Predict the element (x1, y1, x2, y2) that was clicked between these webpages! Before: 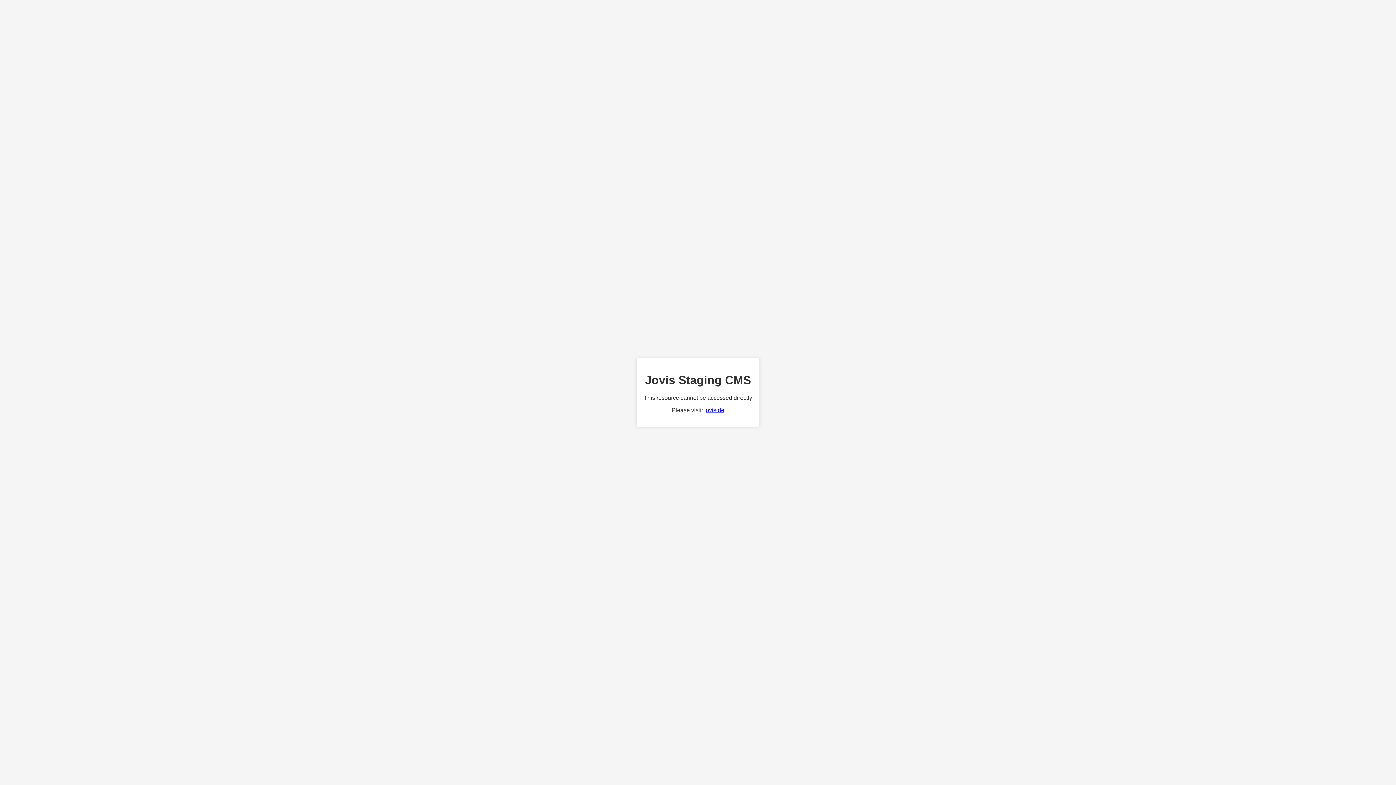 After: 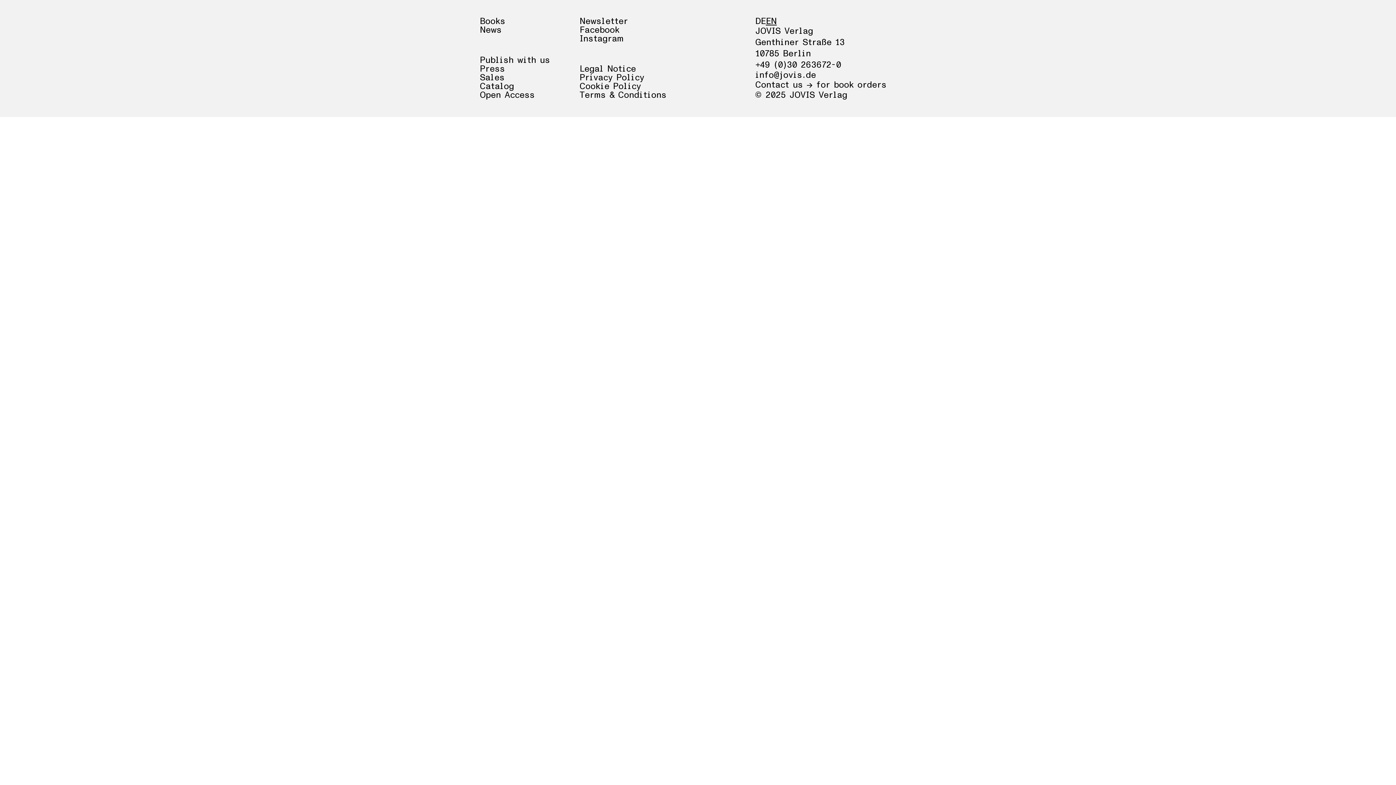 Action: bbox: (704, 407, 724, 413) label: jovis.de